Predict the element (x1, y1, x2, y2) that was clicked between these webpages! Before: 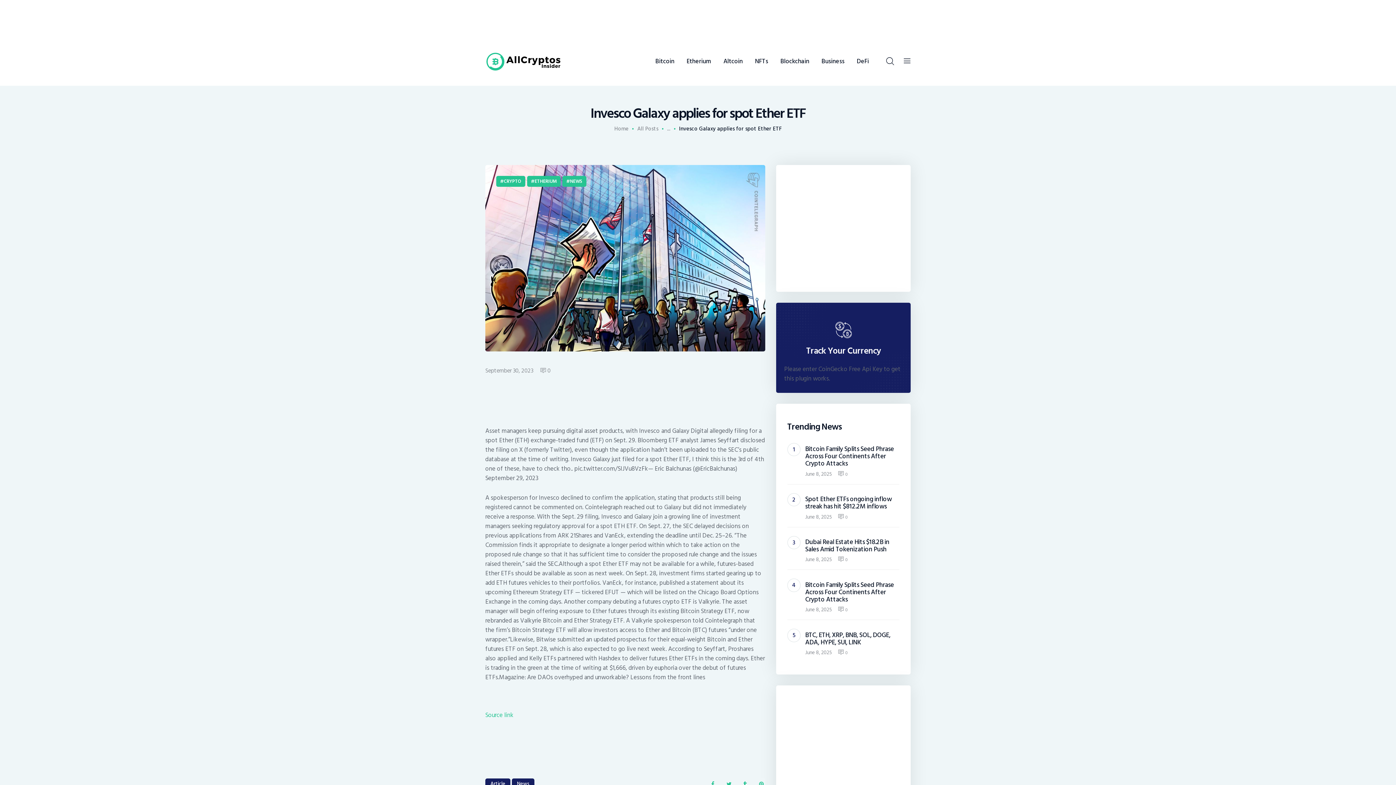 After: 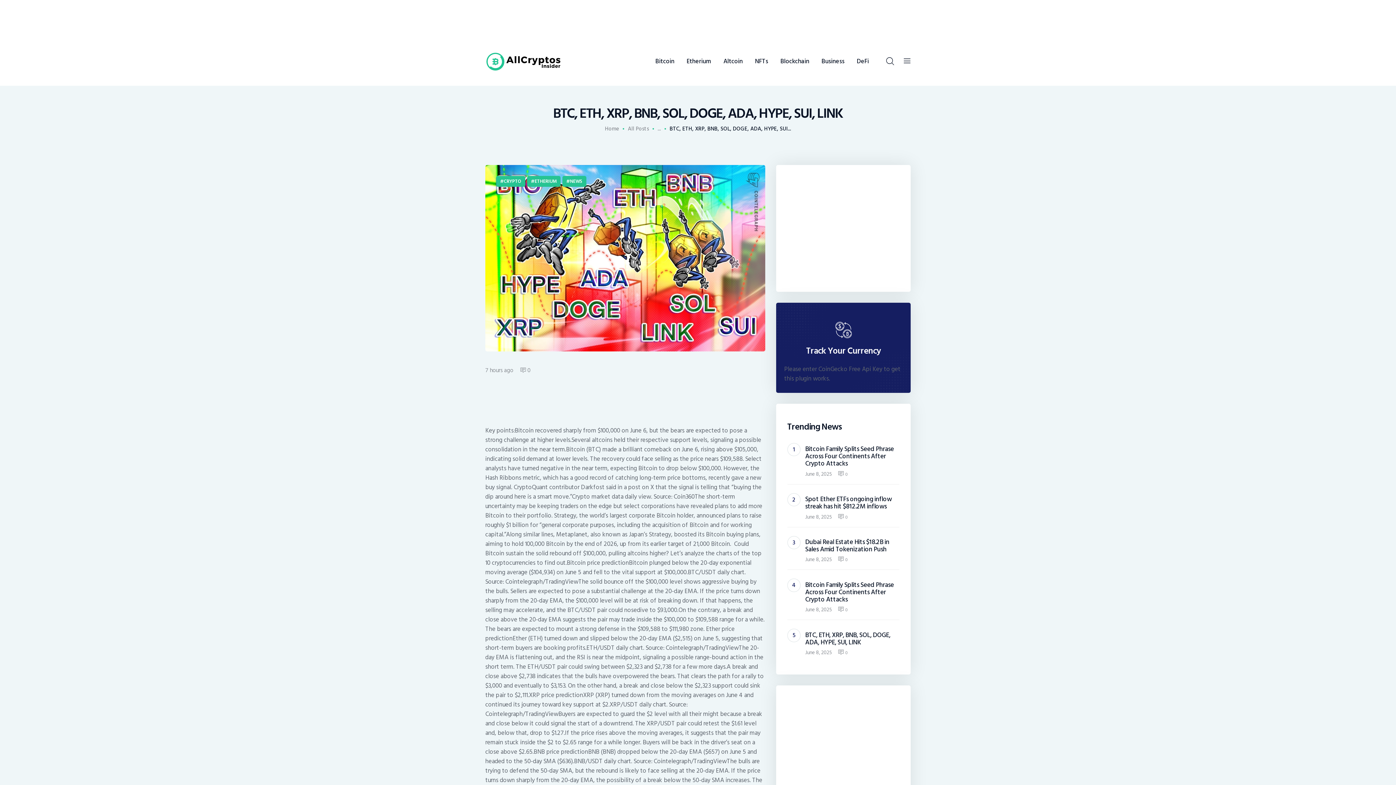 Action: label: BTC, ETH, XRP, BNB, SOL, DOGE, ADA, HYPE, SUI, LINK bbox: (805, 631, 899, 646)